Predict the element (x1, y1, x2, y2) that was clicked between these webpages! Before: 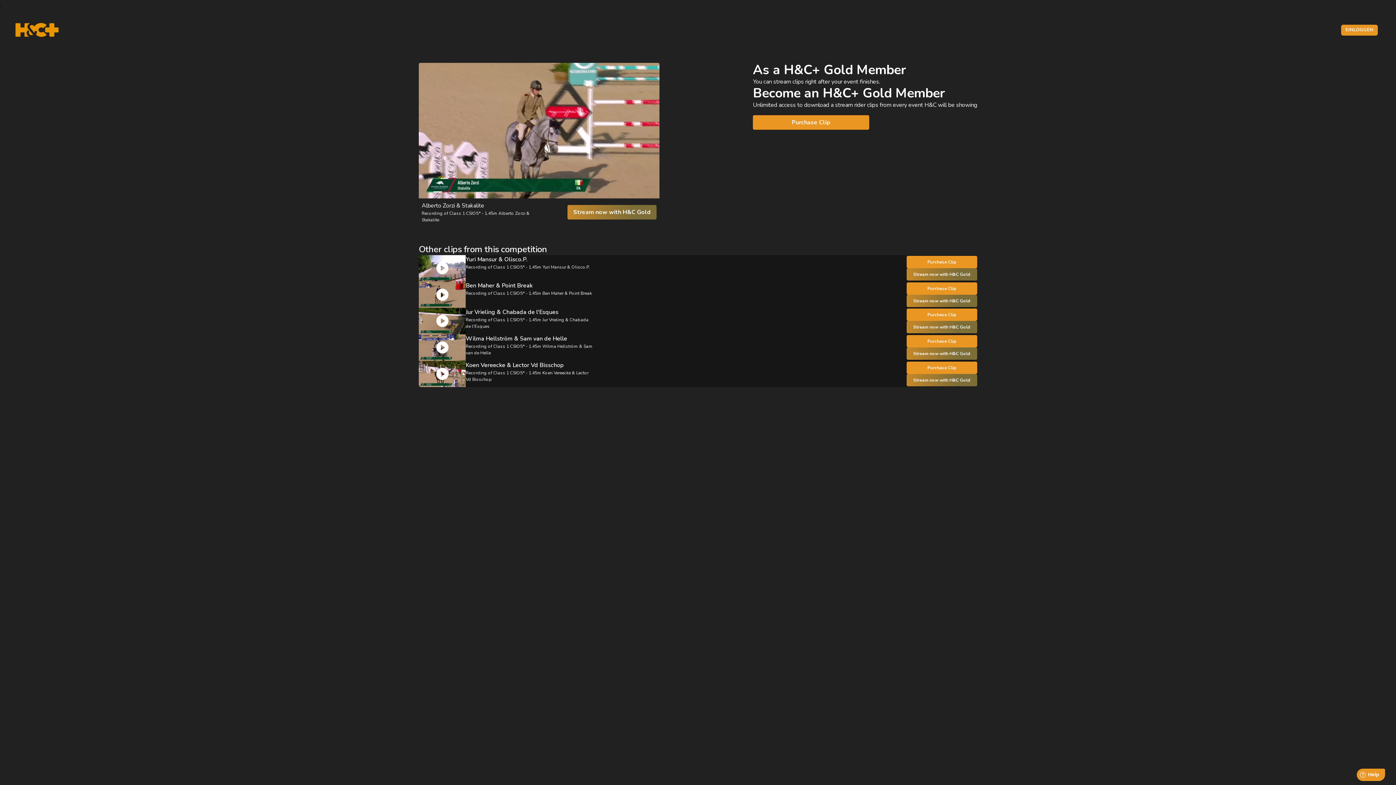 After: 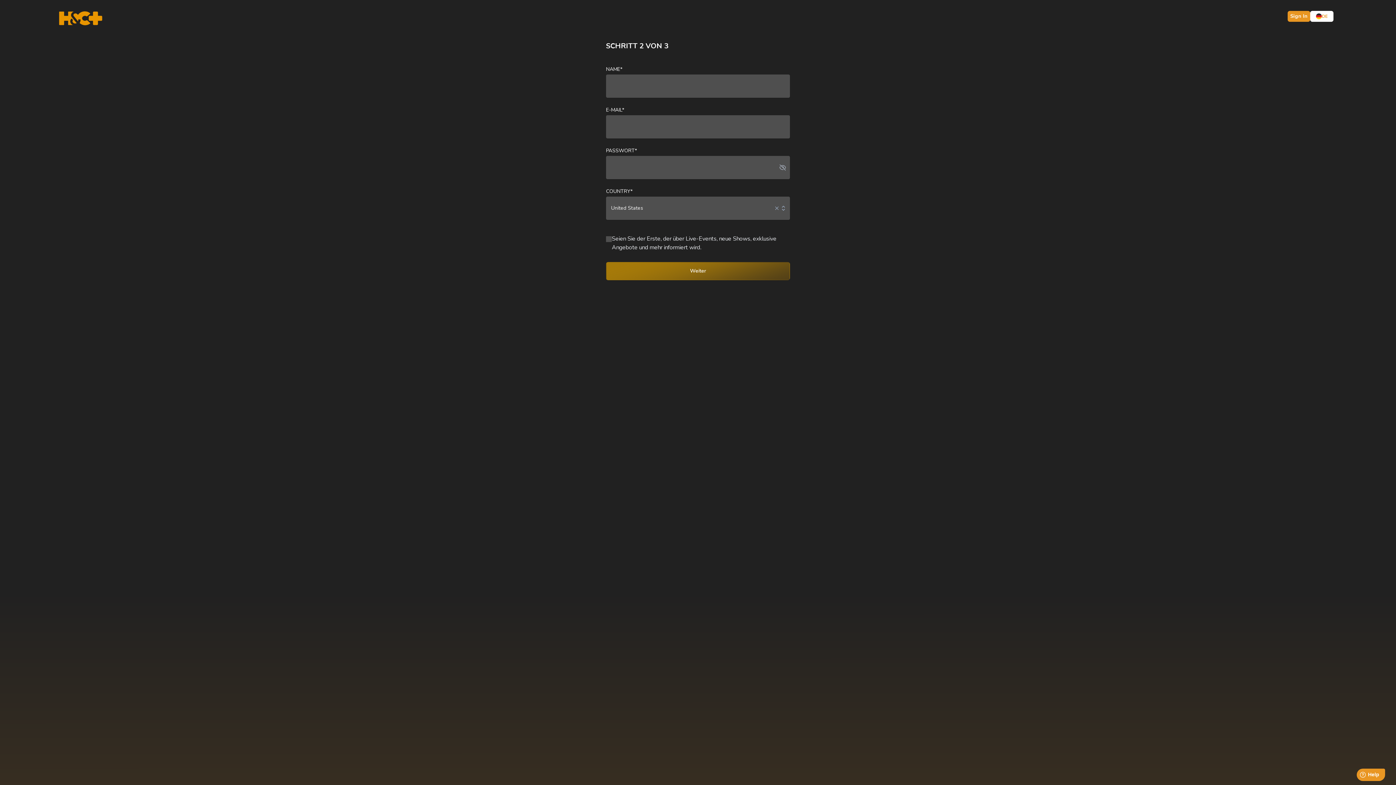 Action: label: Stream now with H&C Gold bbox: (906, 294, 977, 307)